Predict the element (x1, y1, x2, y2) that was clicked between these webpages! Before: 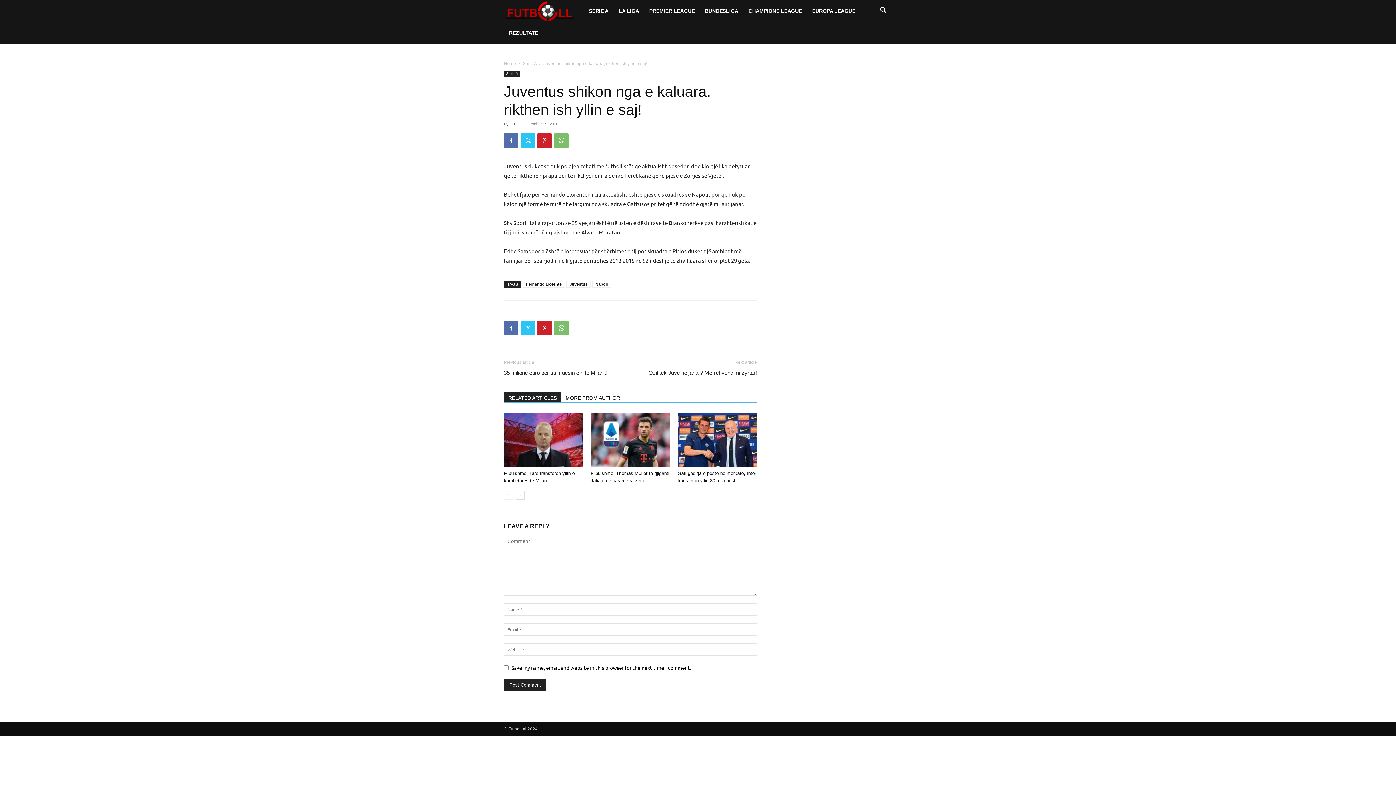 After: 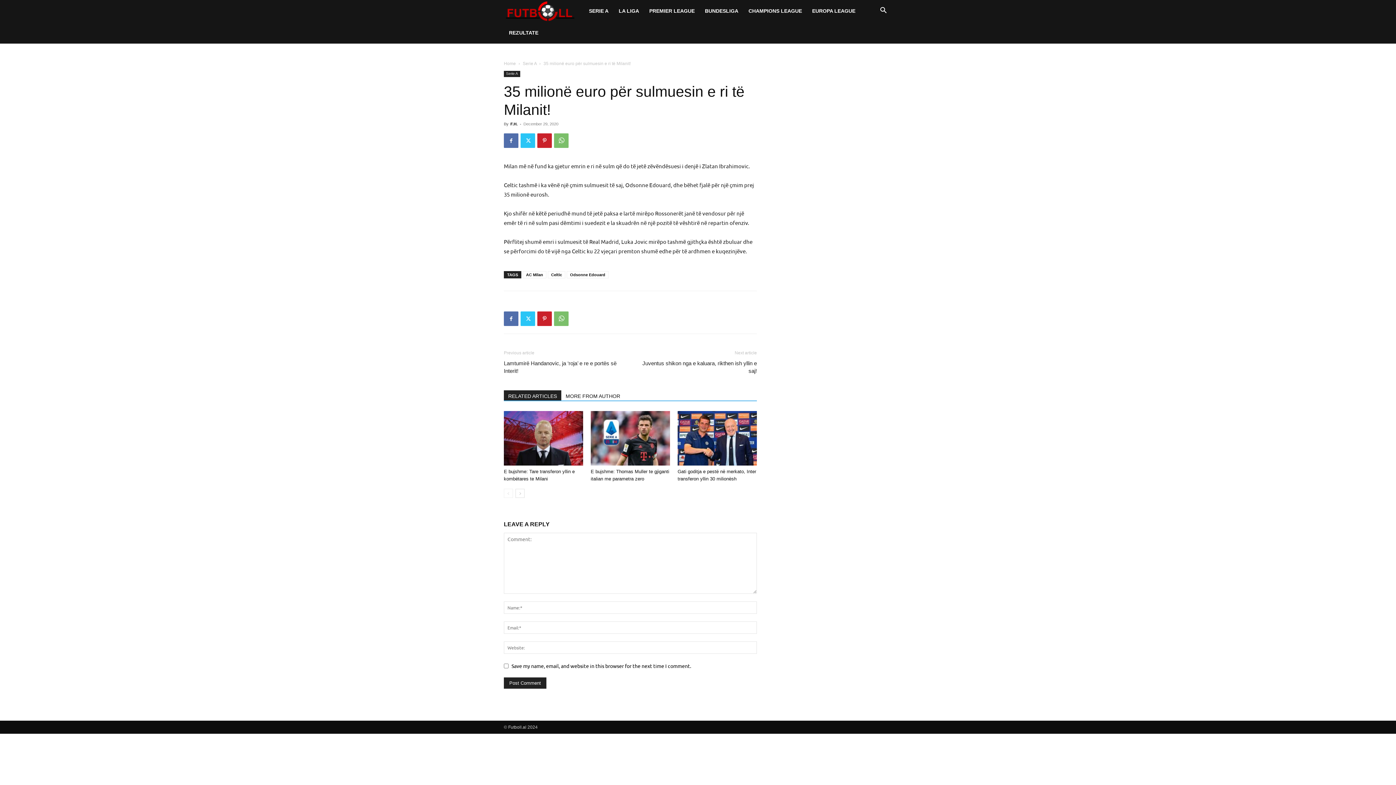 Action: bbox: (504, 369, 607, 376) label: 35 milionë euro për sulmuesin e ri të Milanit!